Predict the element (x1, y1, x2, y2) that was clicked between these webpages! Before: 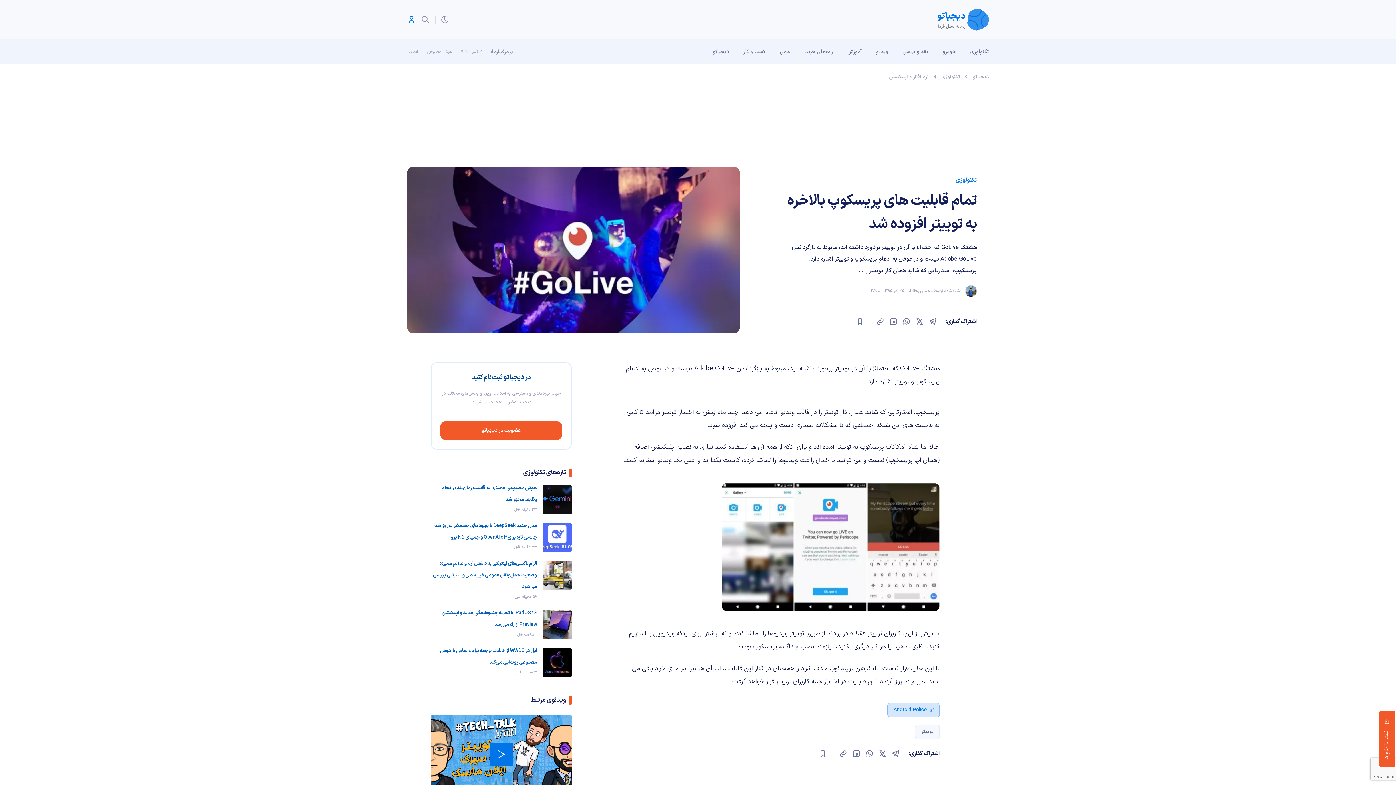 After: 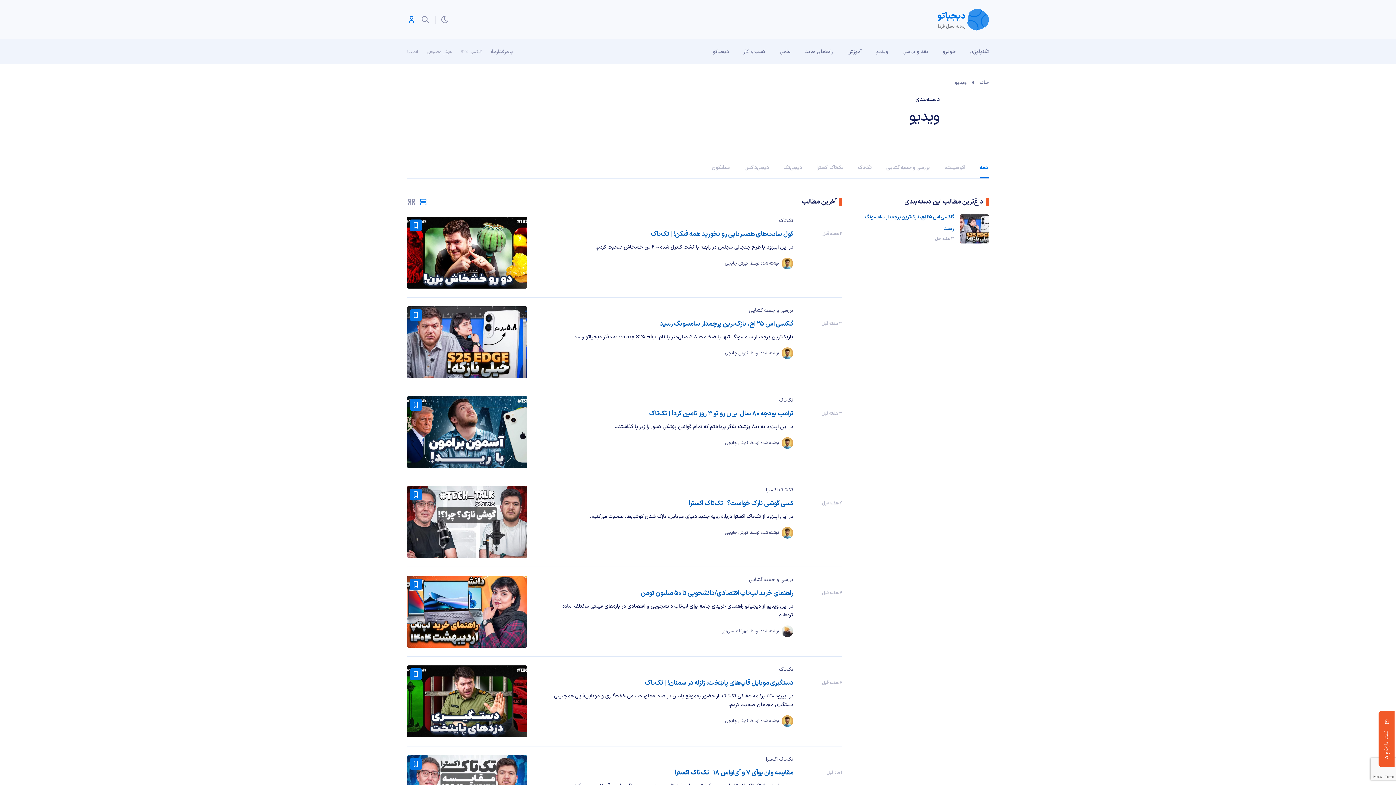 Action: bbox: (869, 39, 895, 64) label: ویدیو